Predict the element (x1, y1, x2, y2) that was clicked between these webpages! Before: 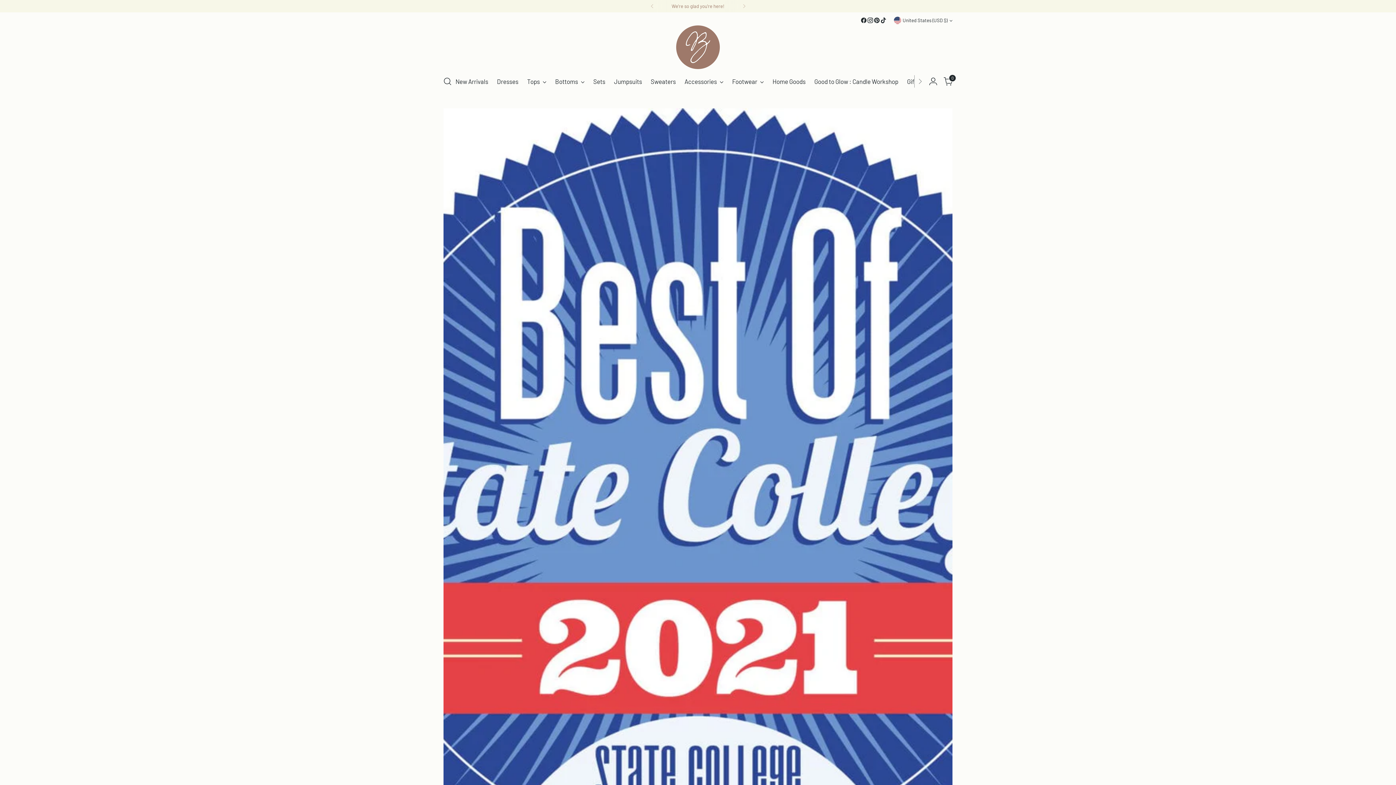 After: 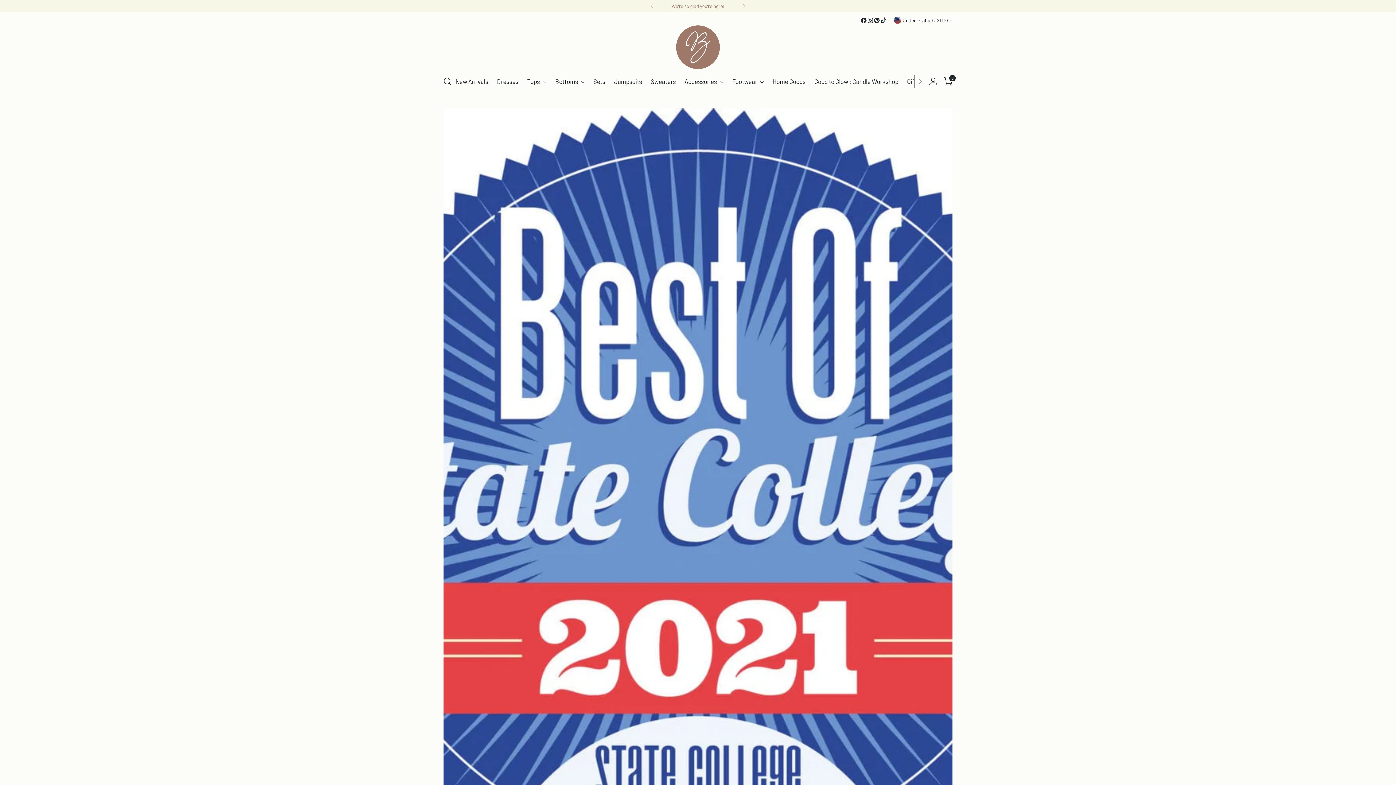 Action: bbox: (873, 17, 880, 23)